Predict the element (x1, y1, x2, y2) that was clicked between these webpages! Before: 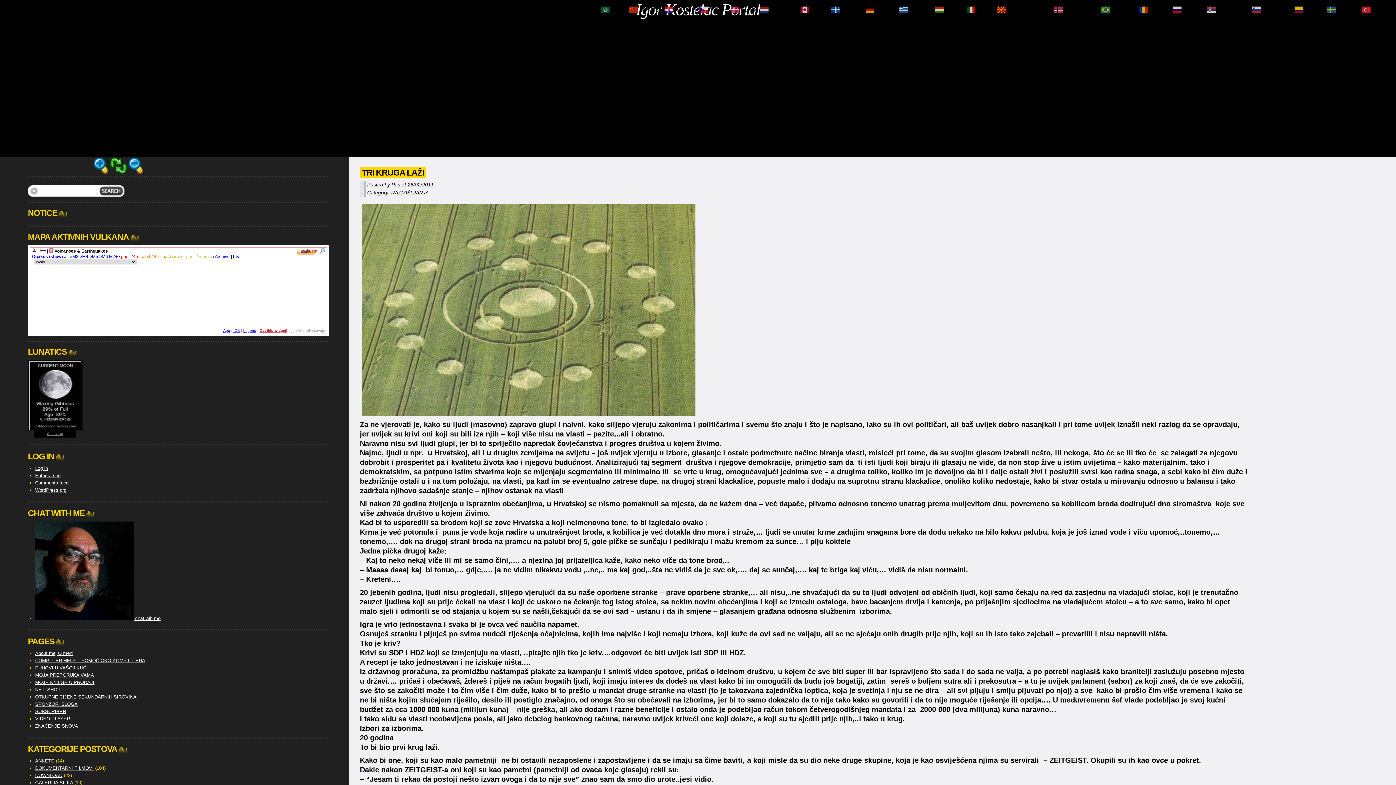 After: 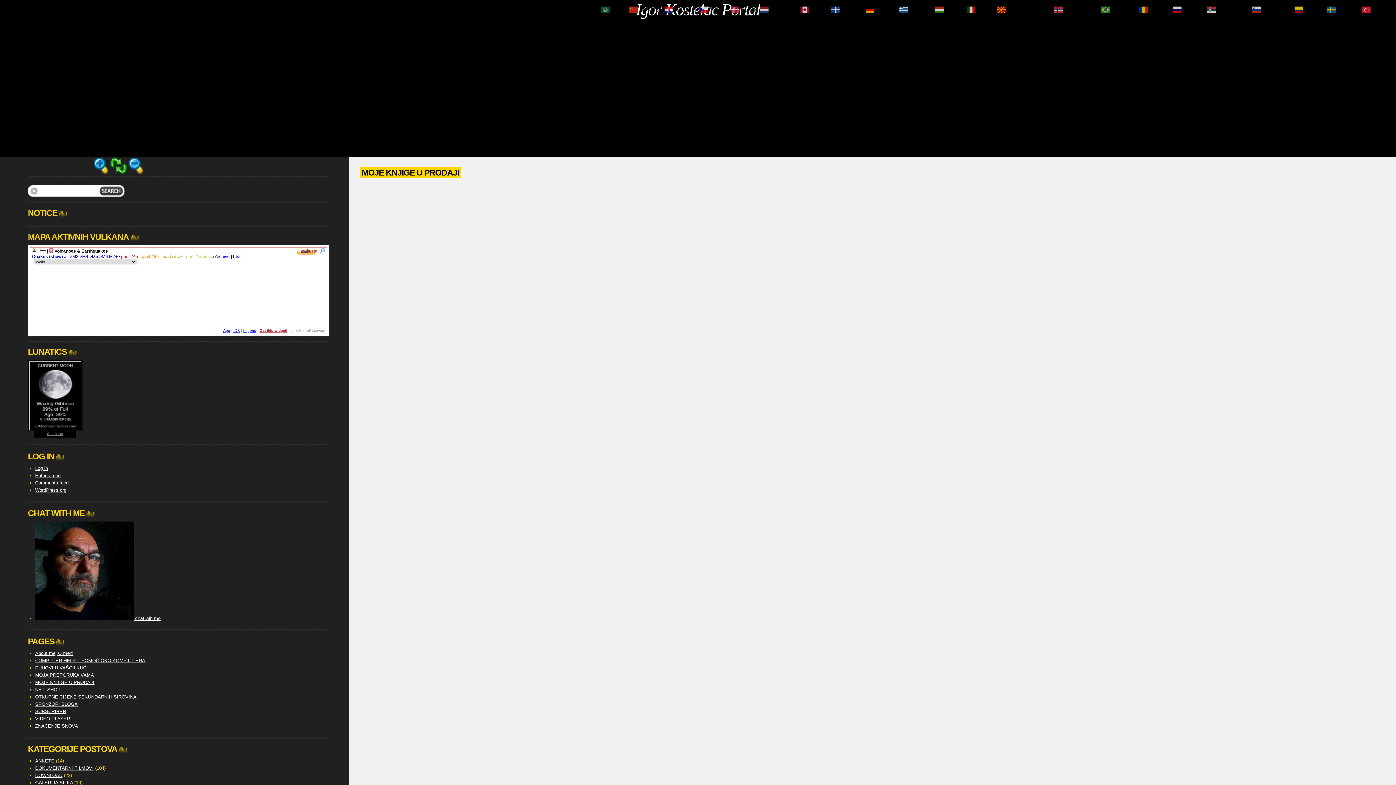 Action: label: MOJE KNJIGE U PRODAJI bbox: (35, 680, 94, 685)